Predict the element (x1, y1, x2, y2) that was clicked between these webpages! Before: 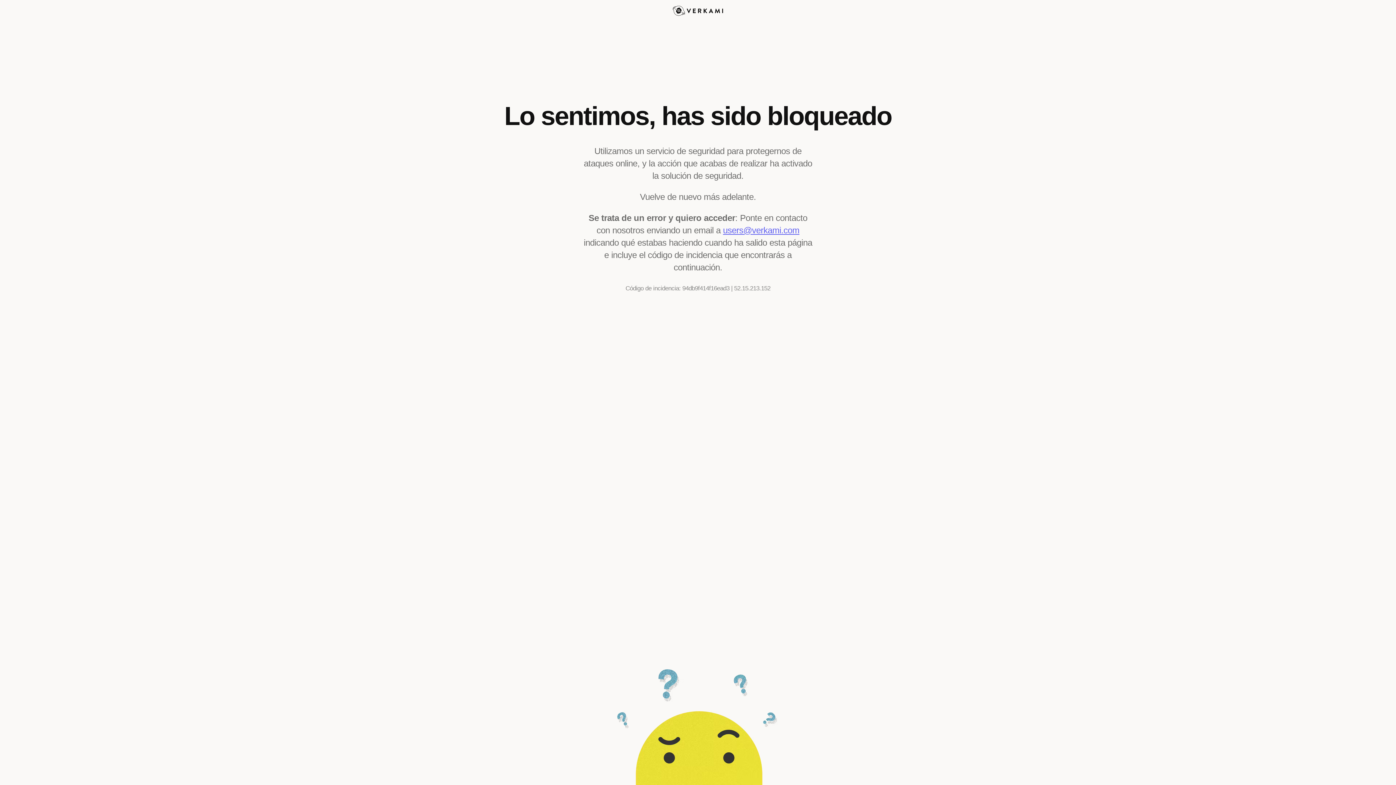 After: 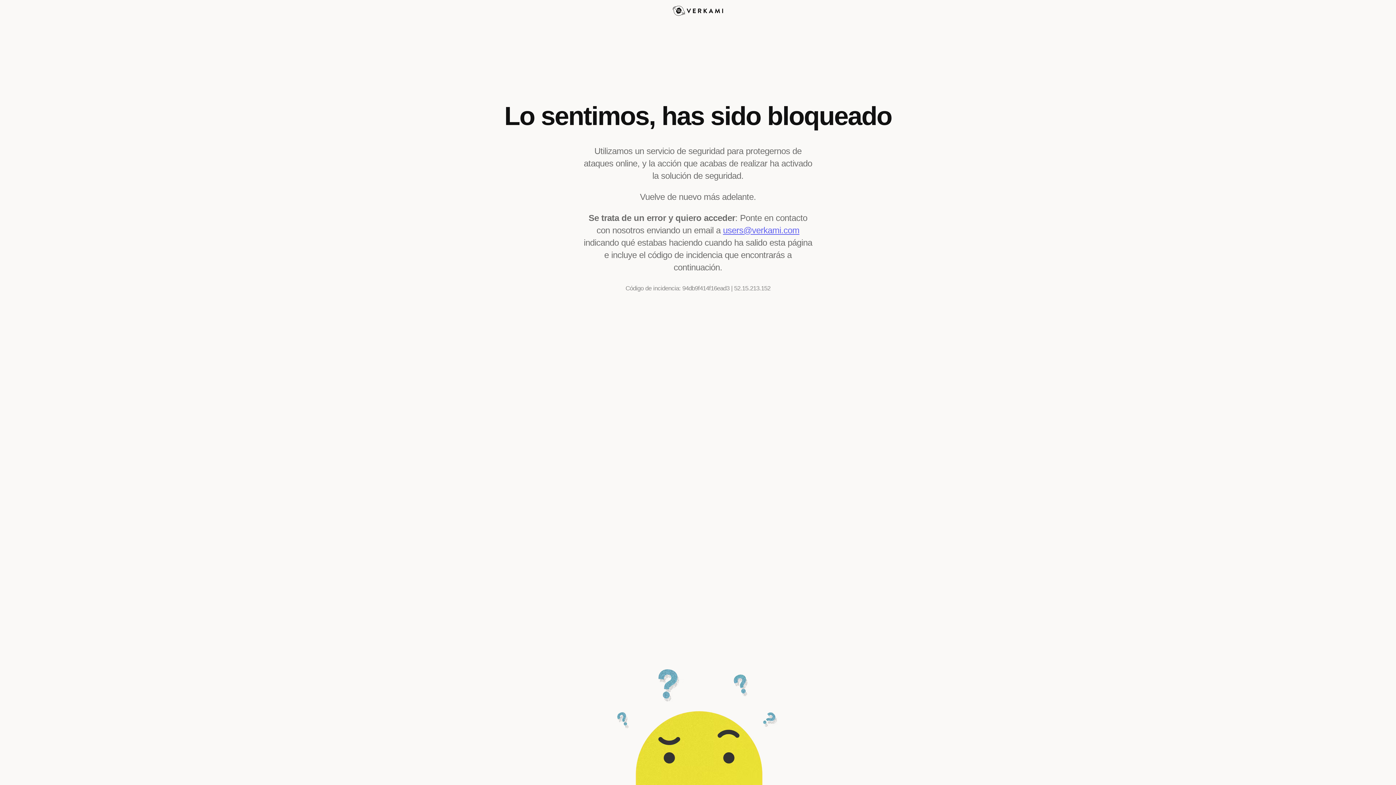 Action: label: users@verkami.com bbox: (723, 225, 799, 235)